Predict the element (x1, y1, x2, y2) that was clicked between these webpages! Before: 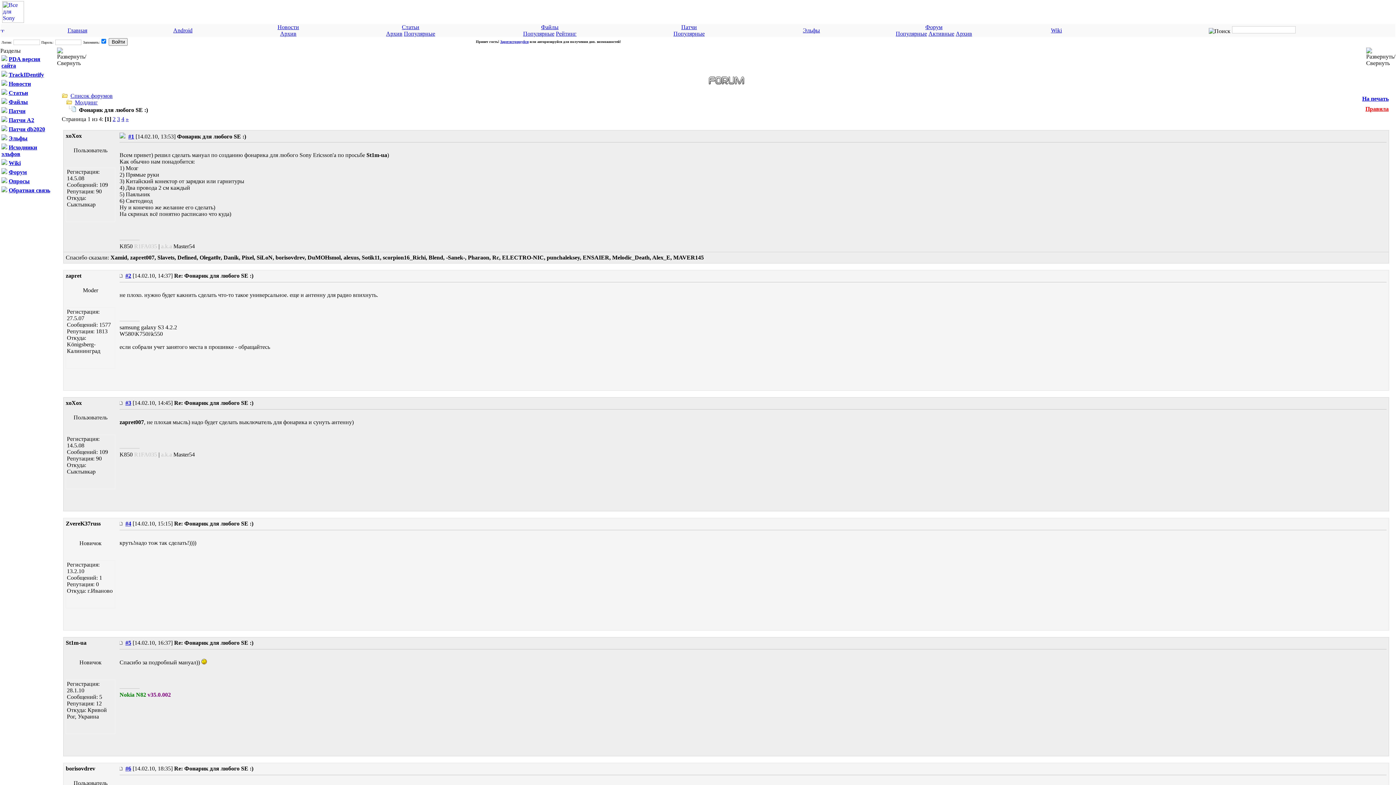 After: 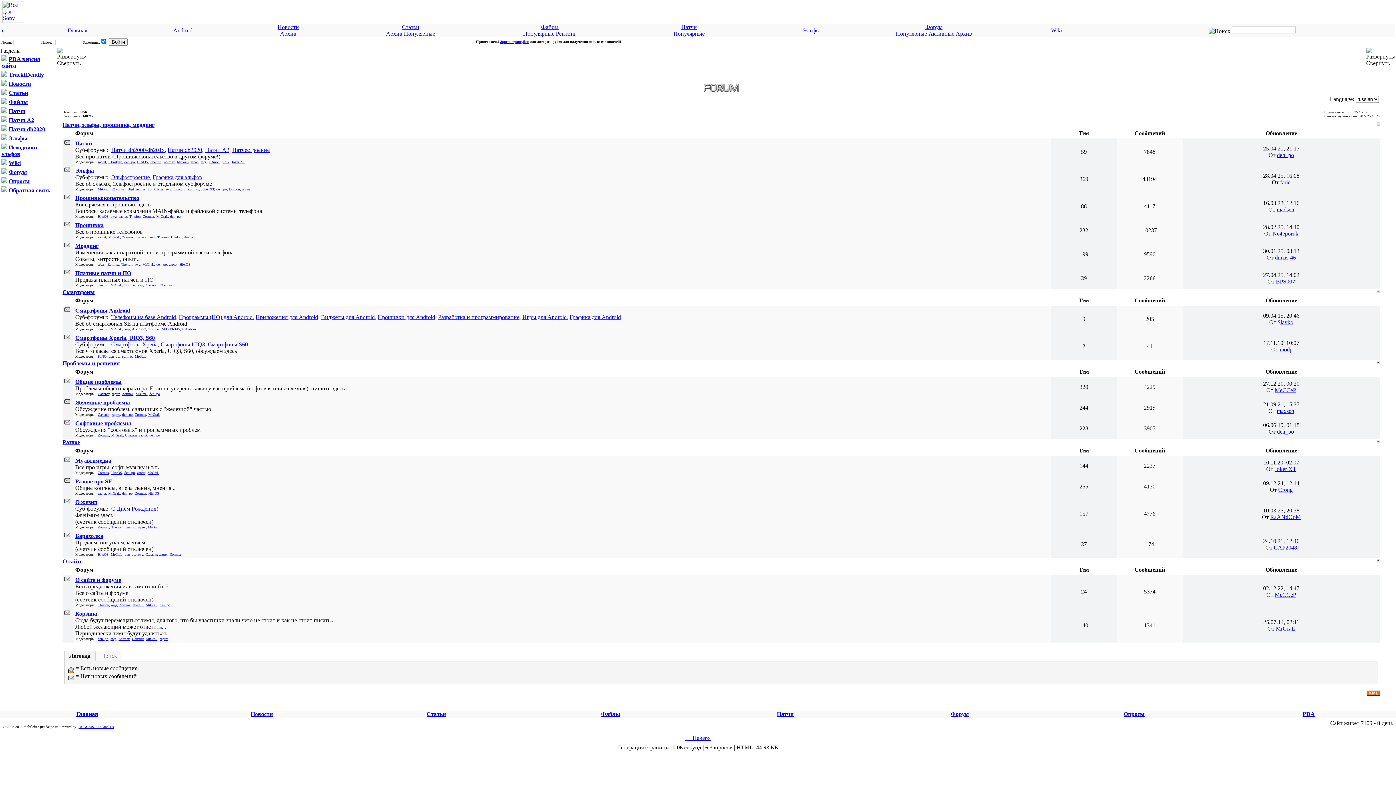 Action: bbox: (680, 82, 771, 88)